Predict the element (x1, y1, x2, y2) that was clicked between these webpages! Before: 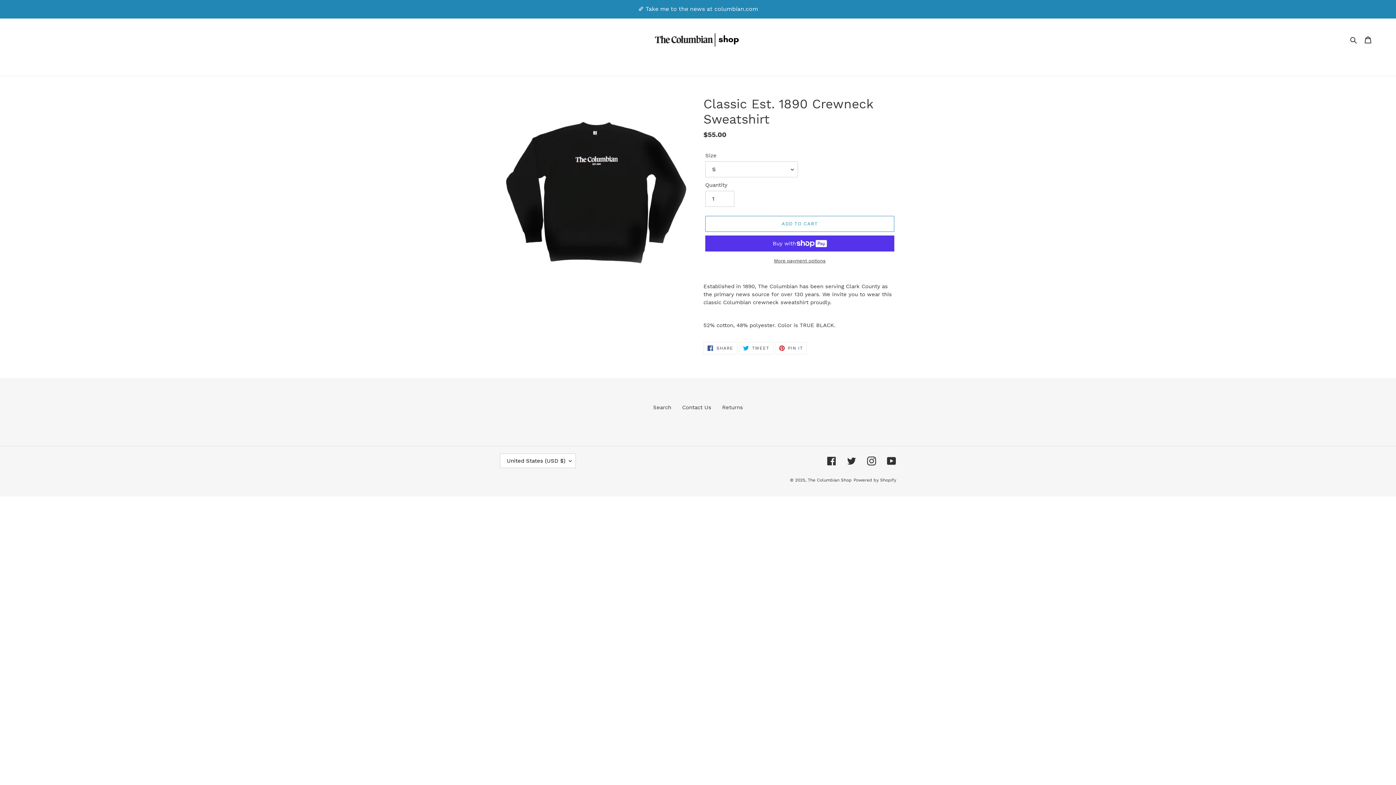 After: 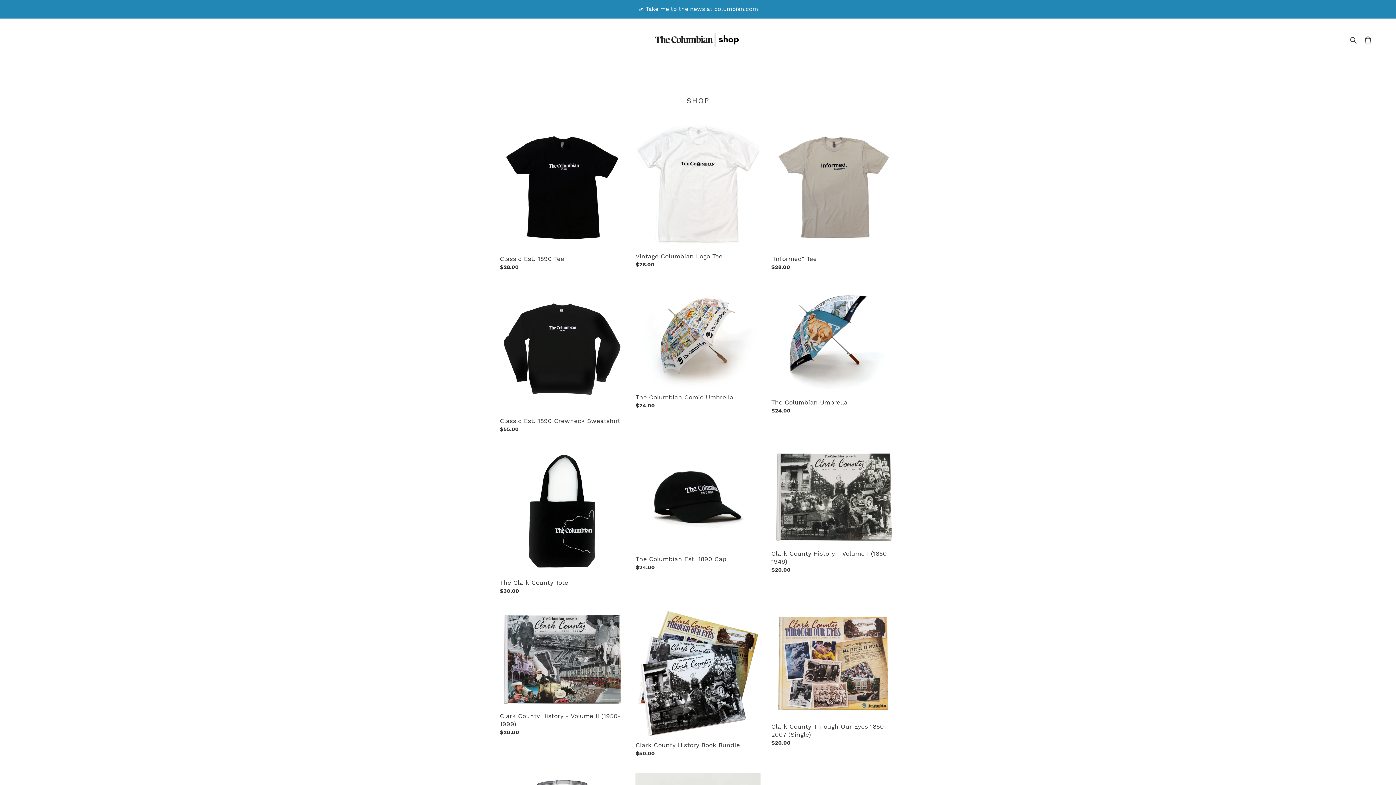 Action: label: The Columbian Shop bbox: (808, 477, 852, 483)